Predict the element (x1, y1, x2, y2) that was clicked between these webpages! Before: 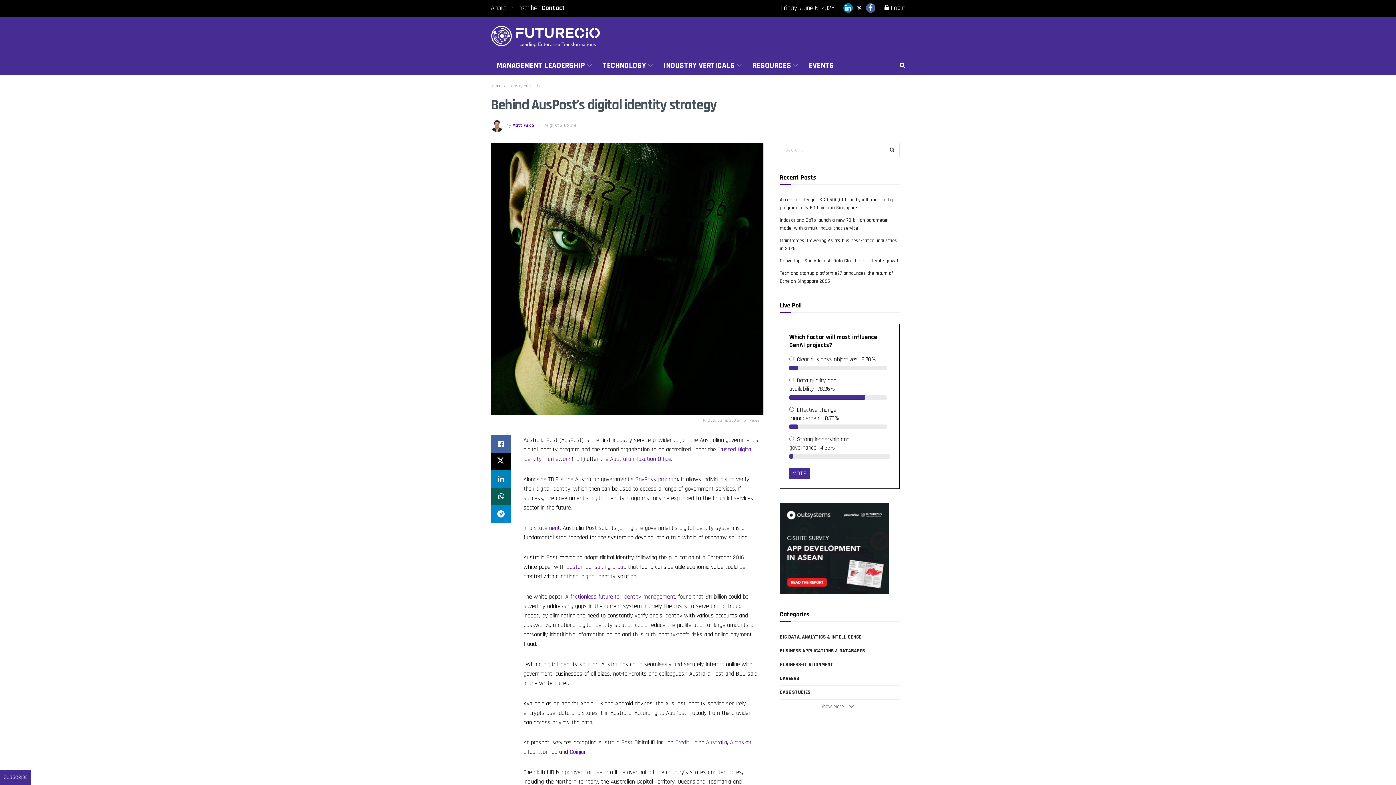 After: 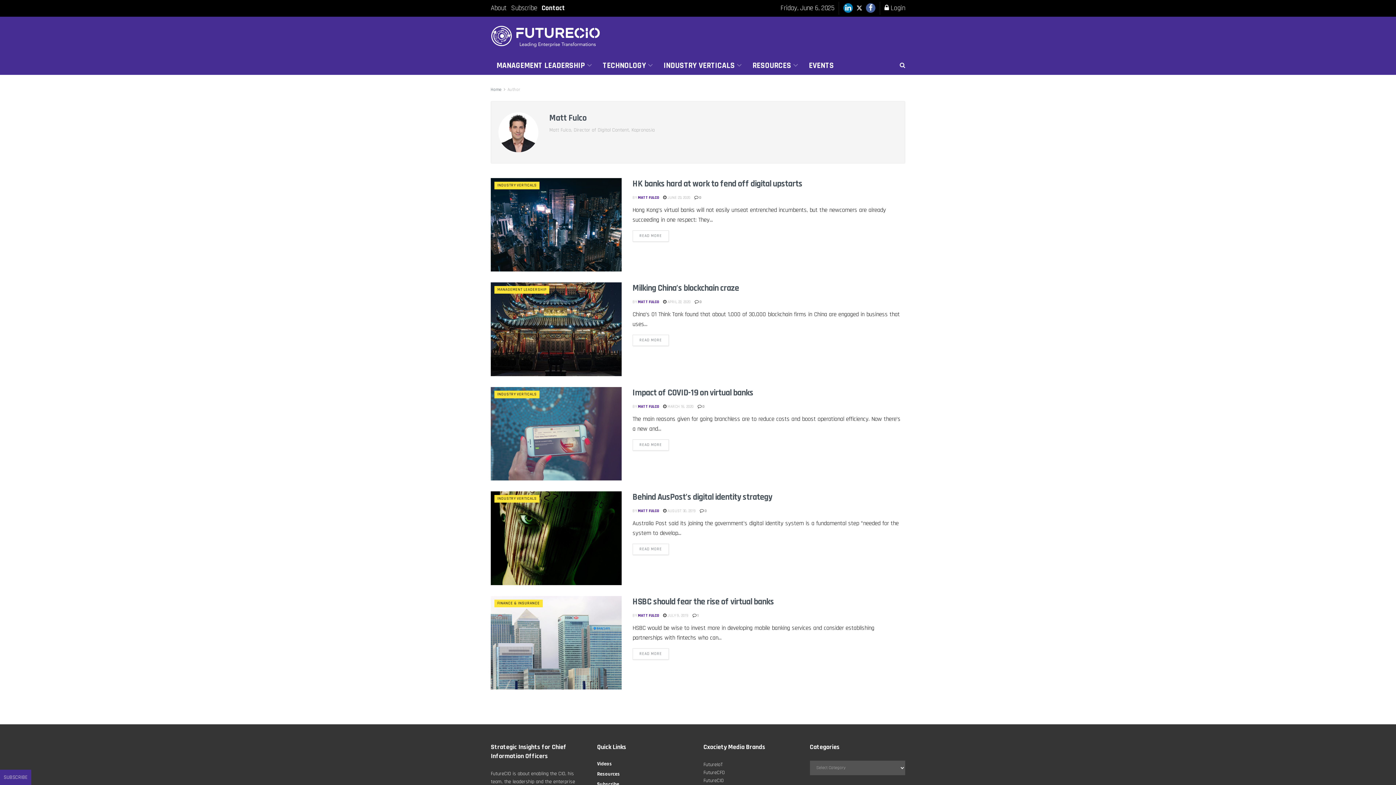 Action: label: Matt Fulco bbox: (512, 122, 534, 128)